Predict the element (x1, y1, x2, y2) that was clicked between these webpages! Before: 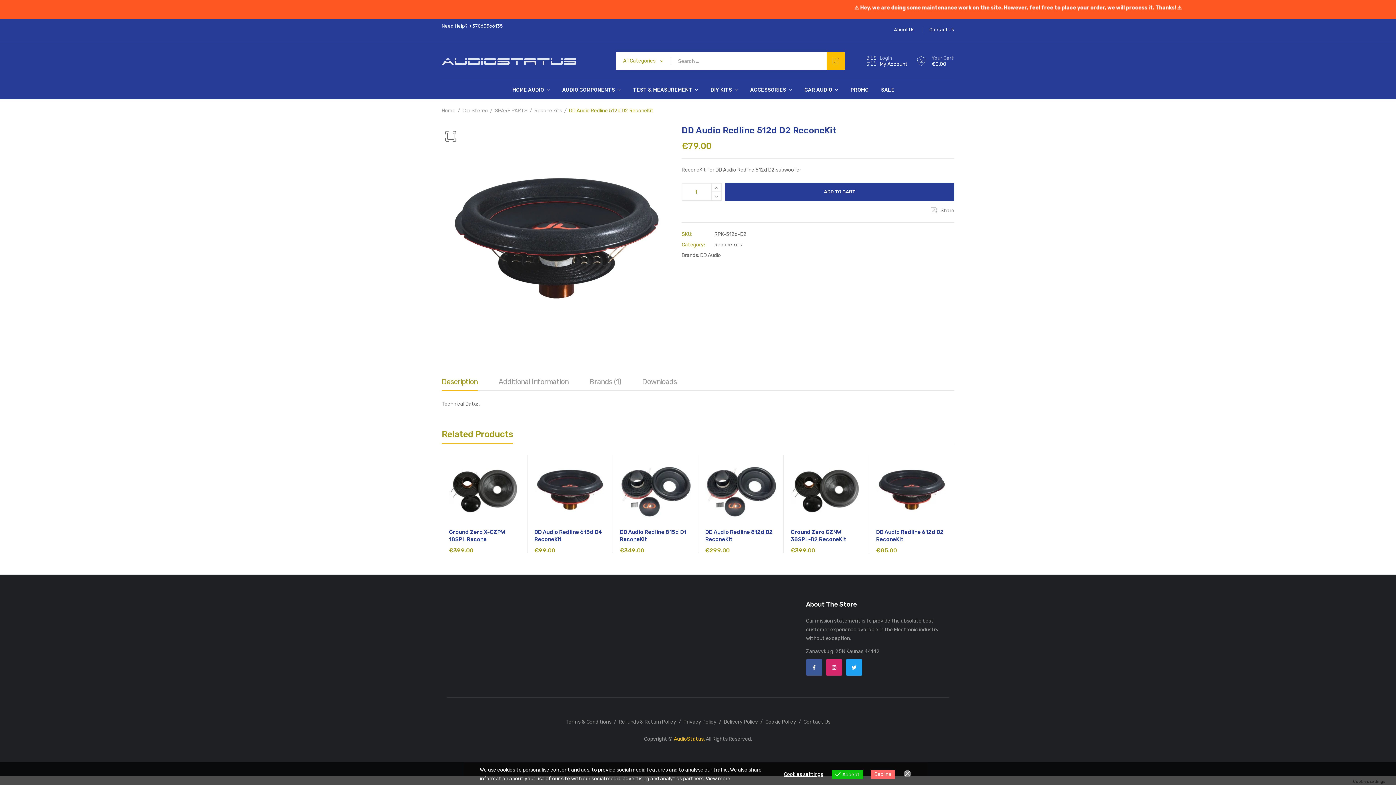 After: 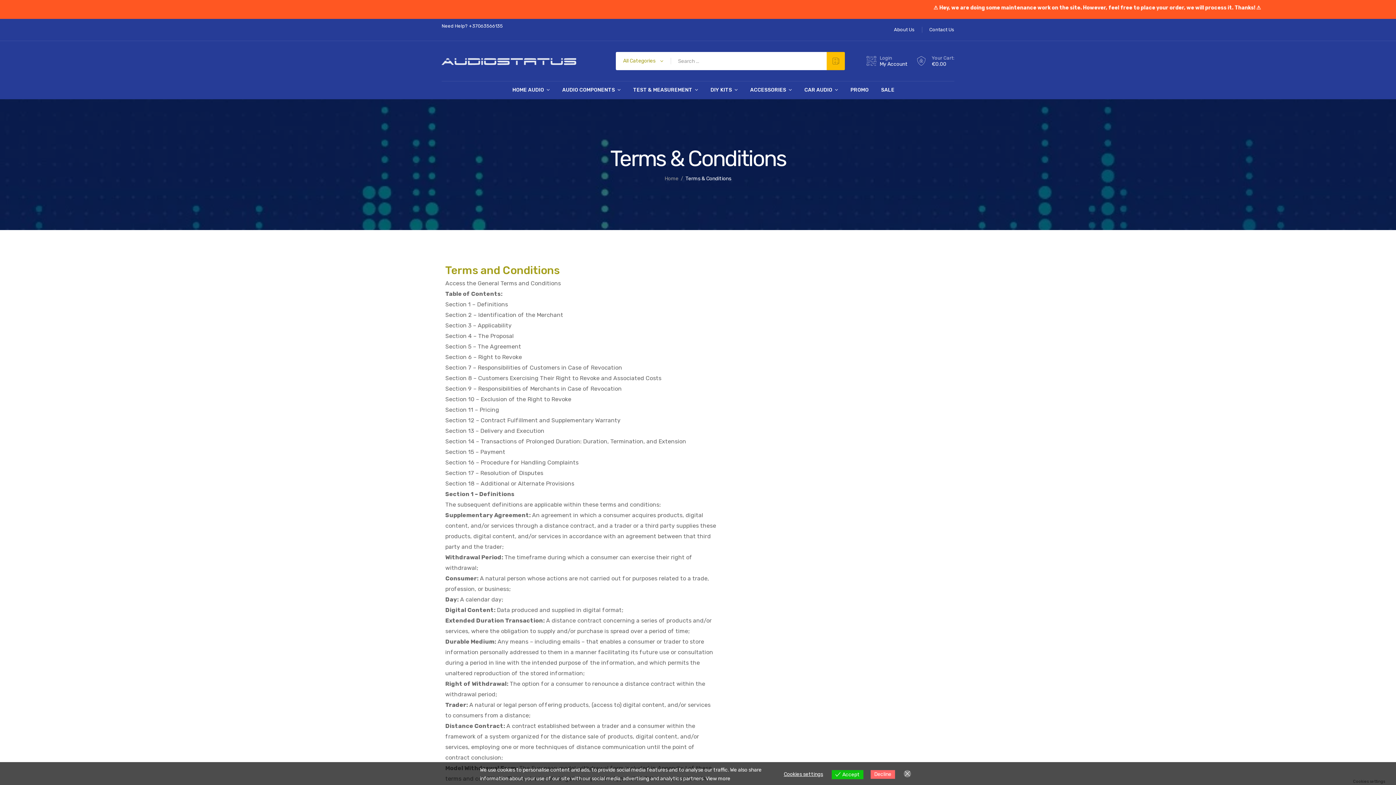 Action: bbox: (565, 718, 611, 726) label: Terms & Conditions